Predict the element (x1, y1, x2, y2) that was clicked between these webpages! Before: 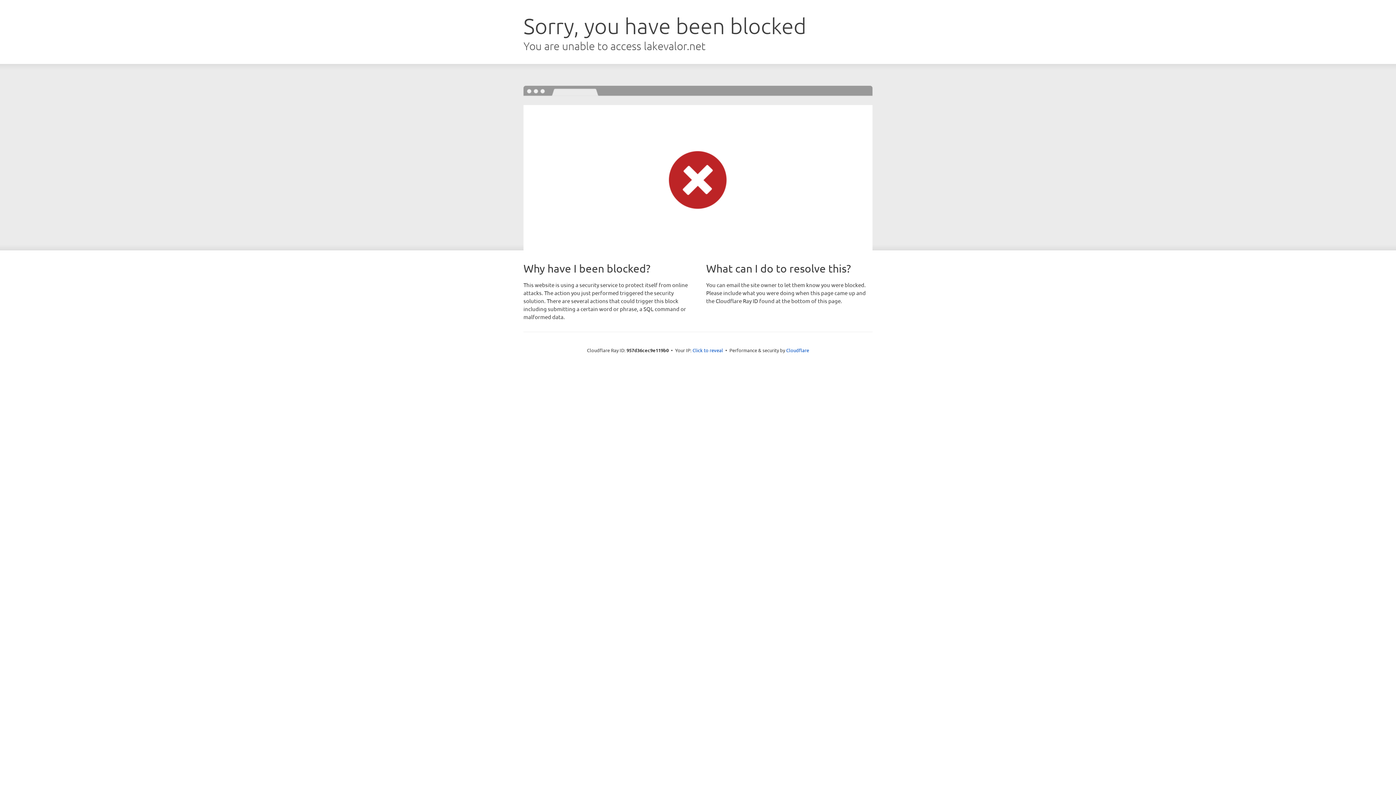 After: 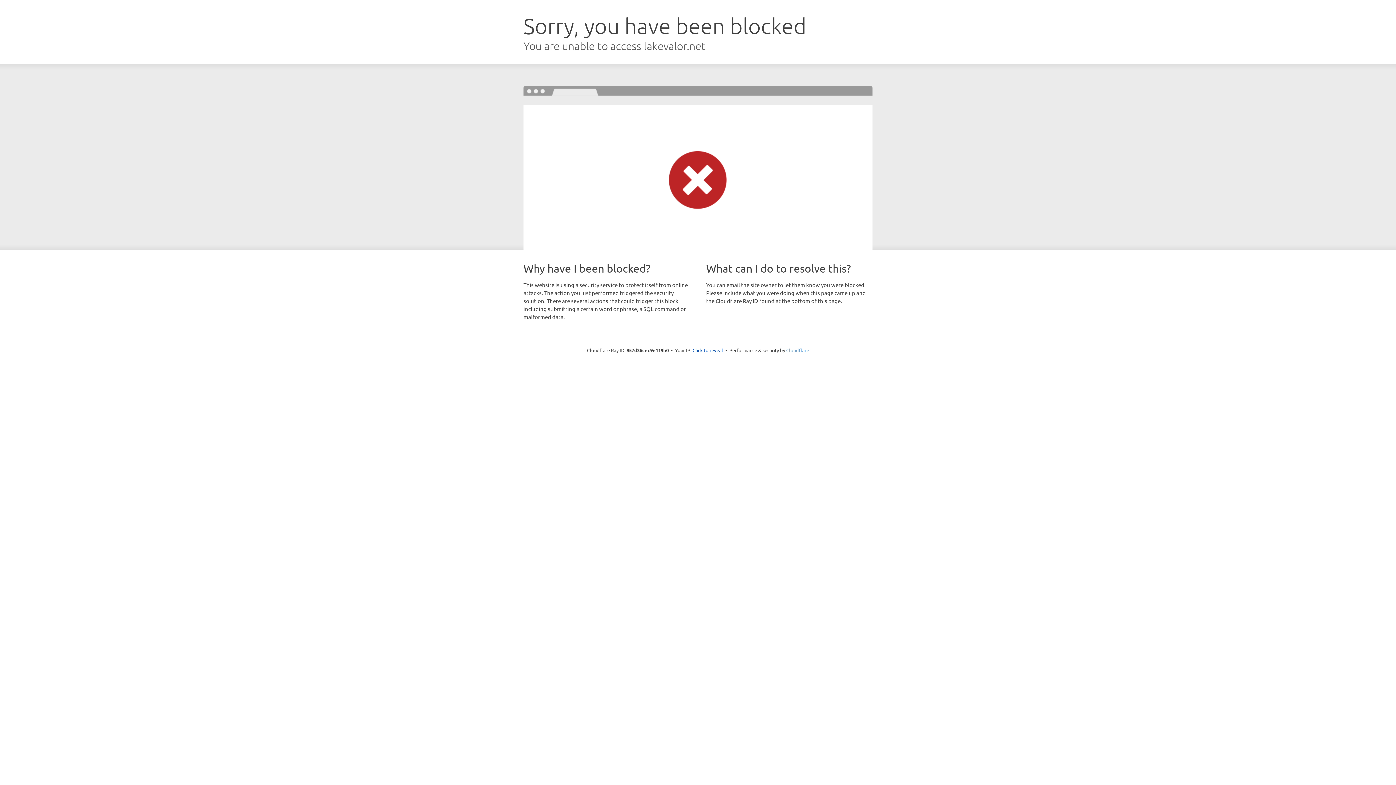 Action: label: Cloudflare bbox: (786, 347, 809, 353)